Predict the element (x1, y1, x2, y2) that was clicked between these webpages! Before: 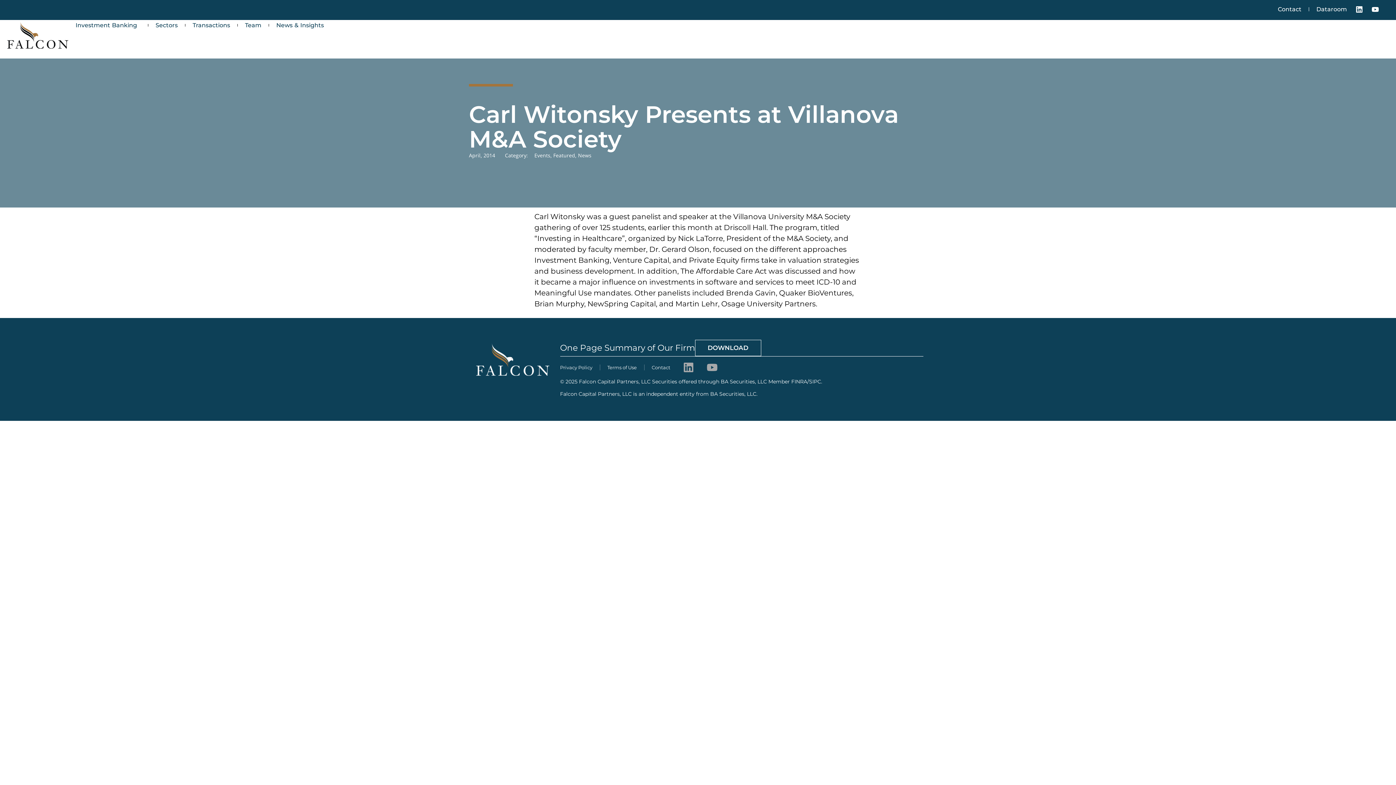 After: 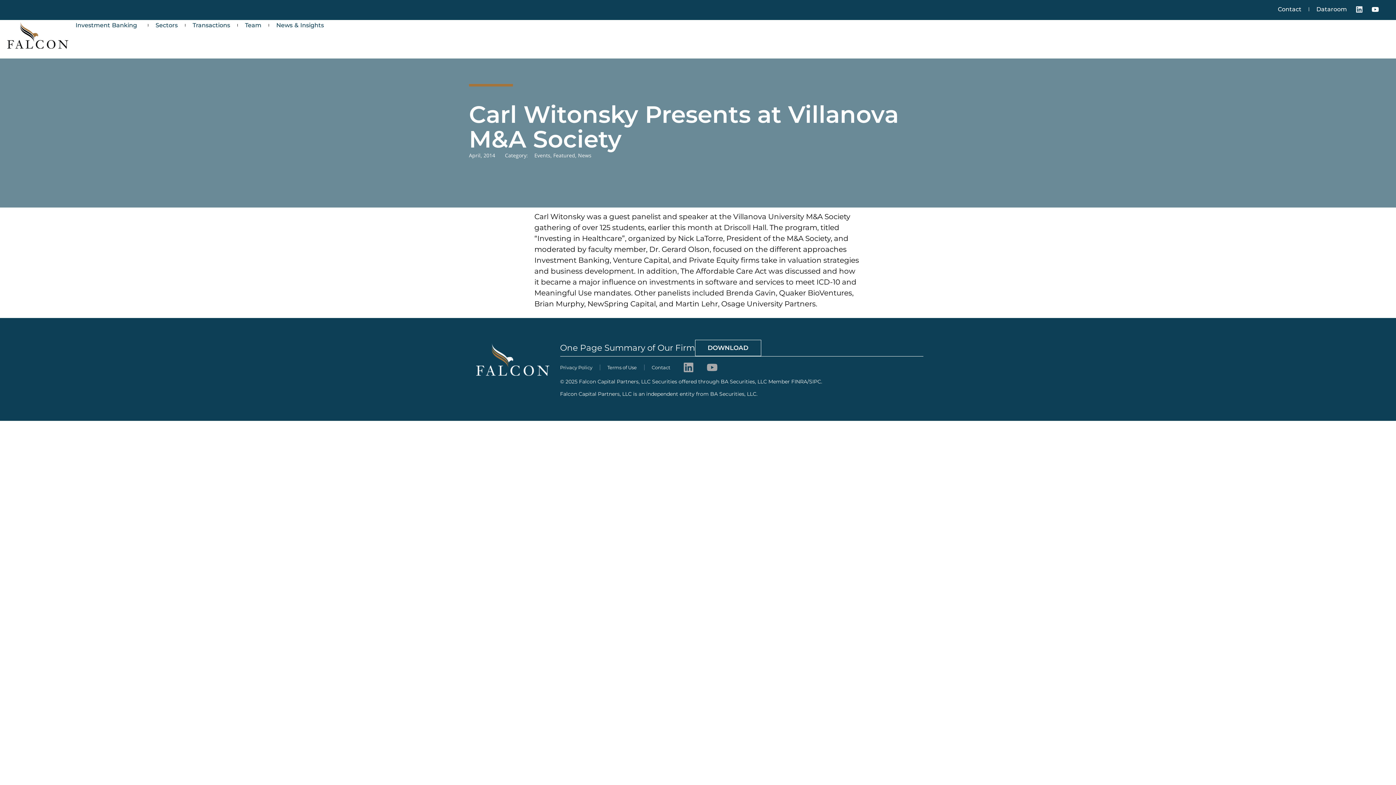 Action: bbox: (1354, 4, 1364, 14) label: Linkedin